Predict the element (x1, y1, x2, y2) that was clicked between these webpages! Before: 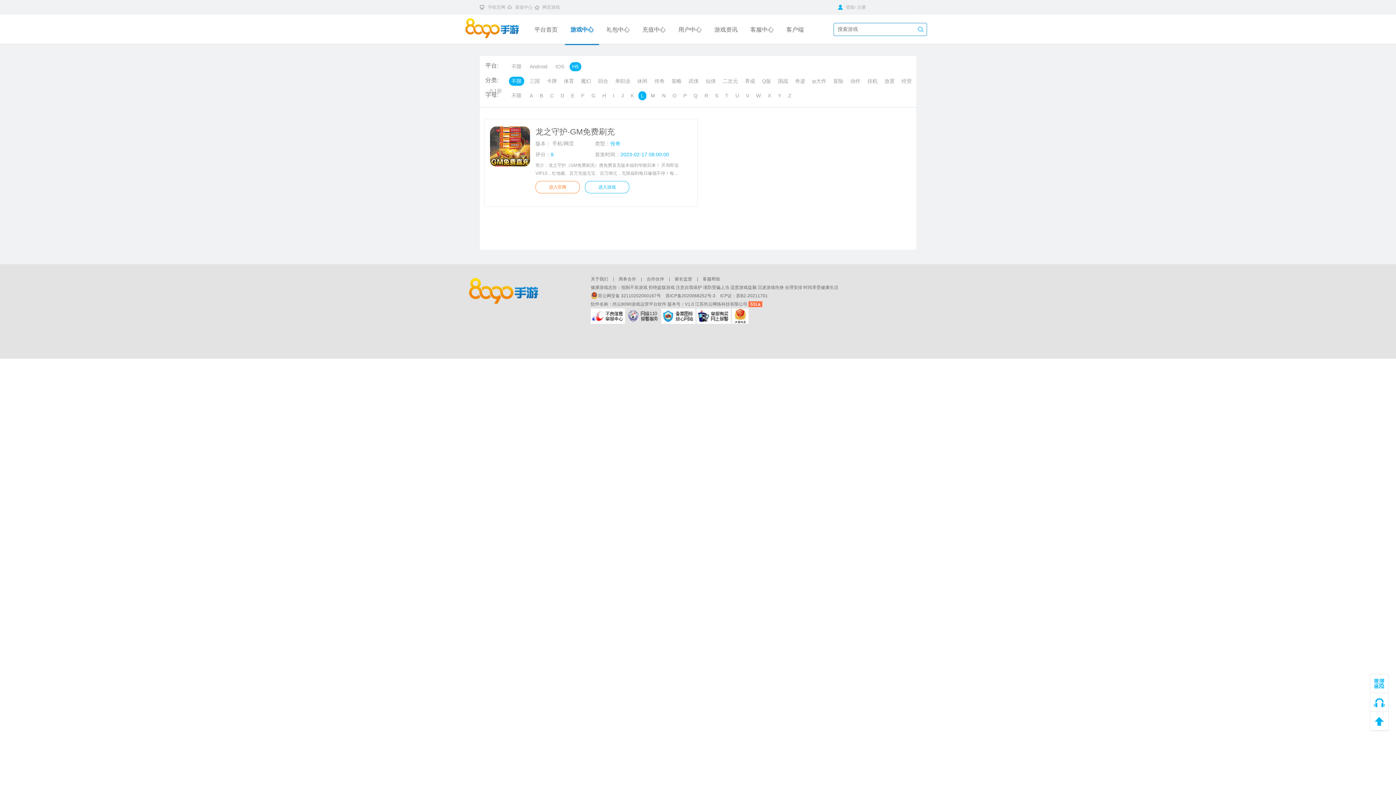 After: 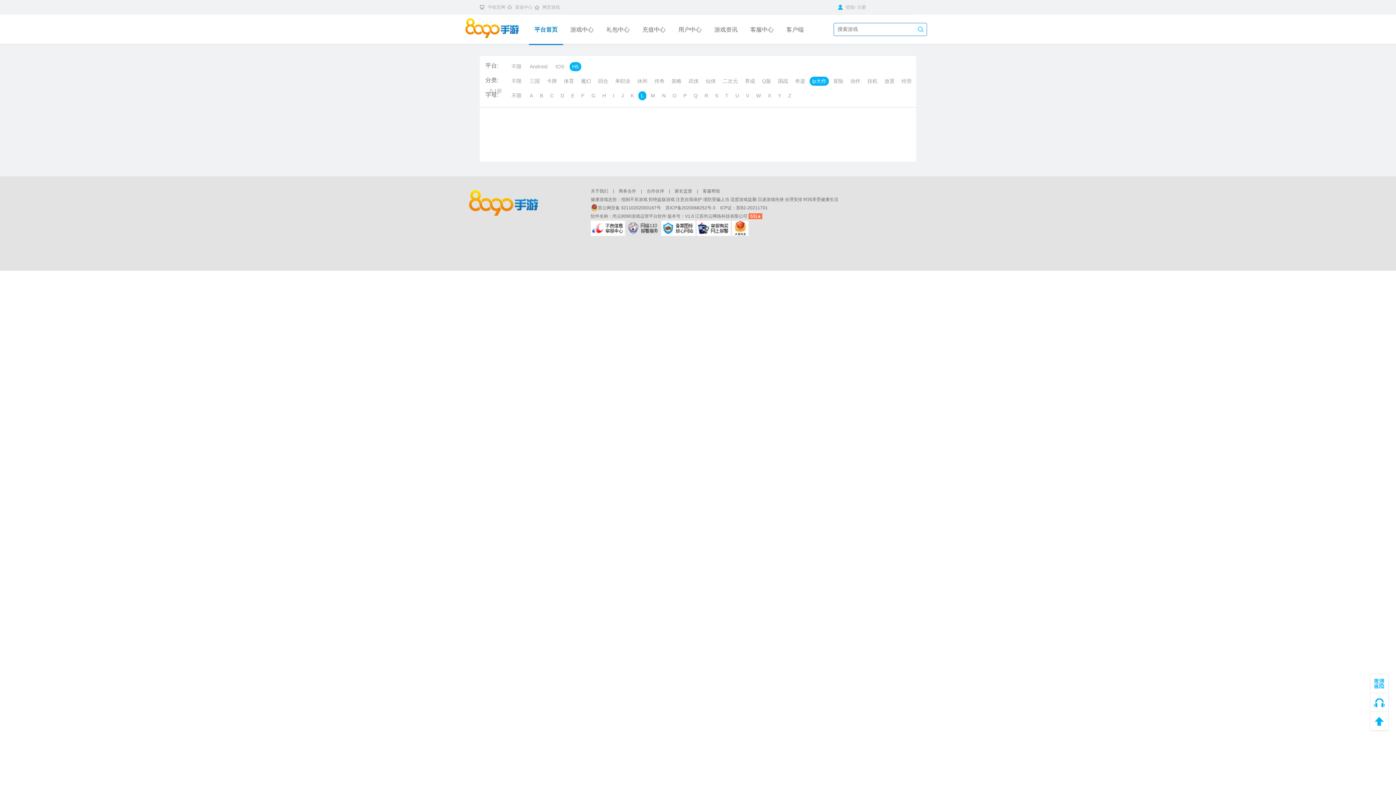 Action: label: ip大作 bbox: (809, 76, 829, 85)